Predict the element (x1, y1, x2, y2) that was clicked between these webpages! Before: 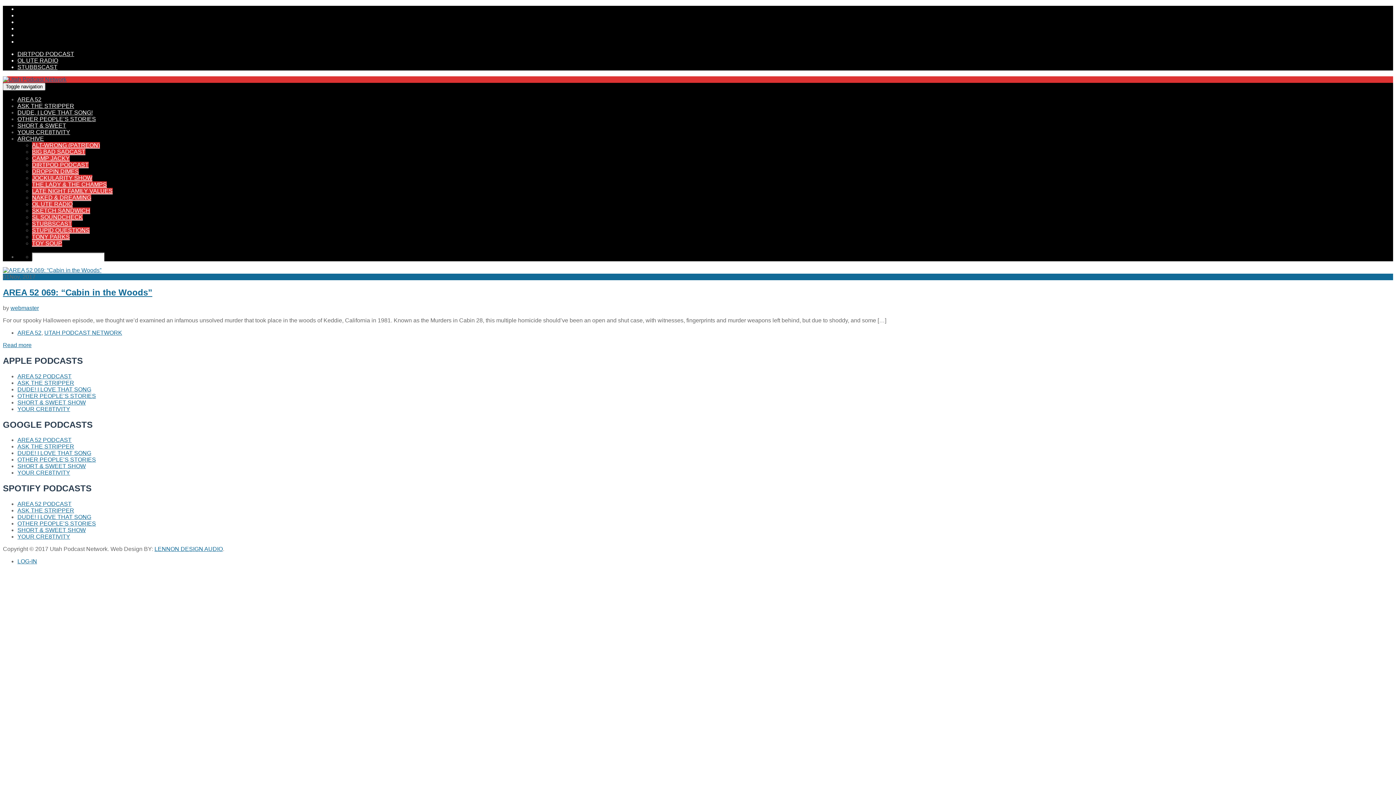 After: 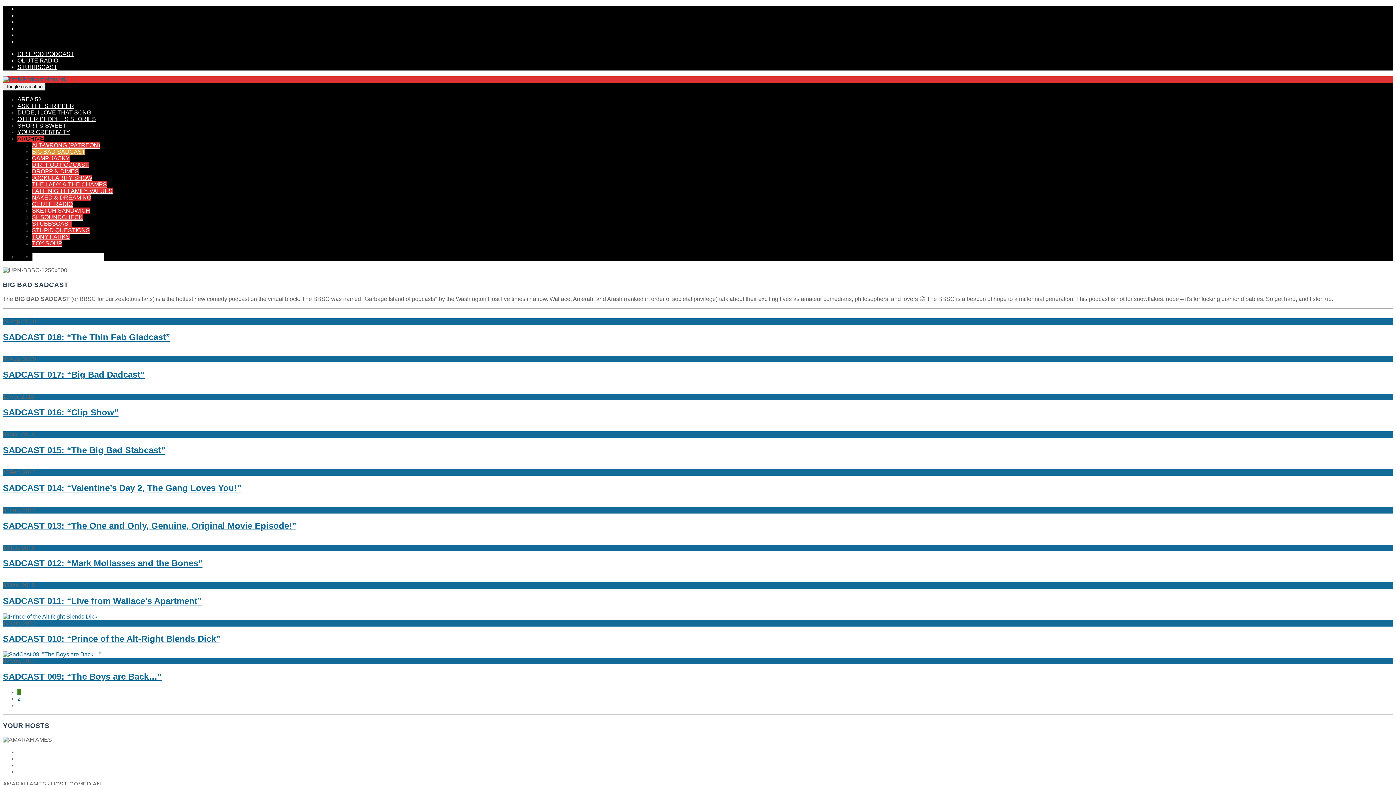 Action: bbox: (32, 148, 85, 155) label: BIG BAD SADCAST